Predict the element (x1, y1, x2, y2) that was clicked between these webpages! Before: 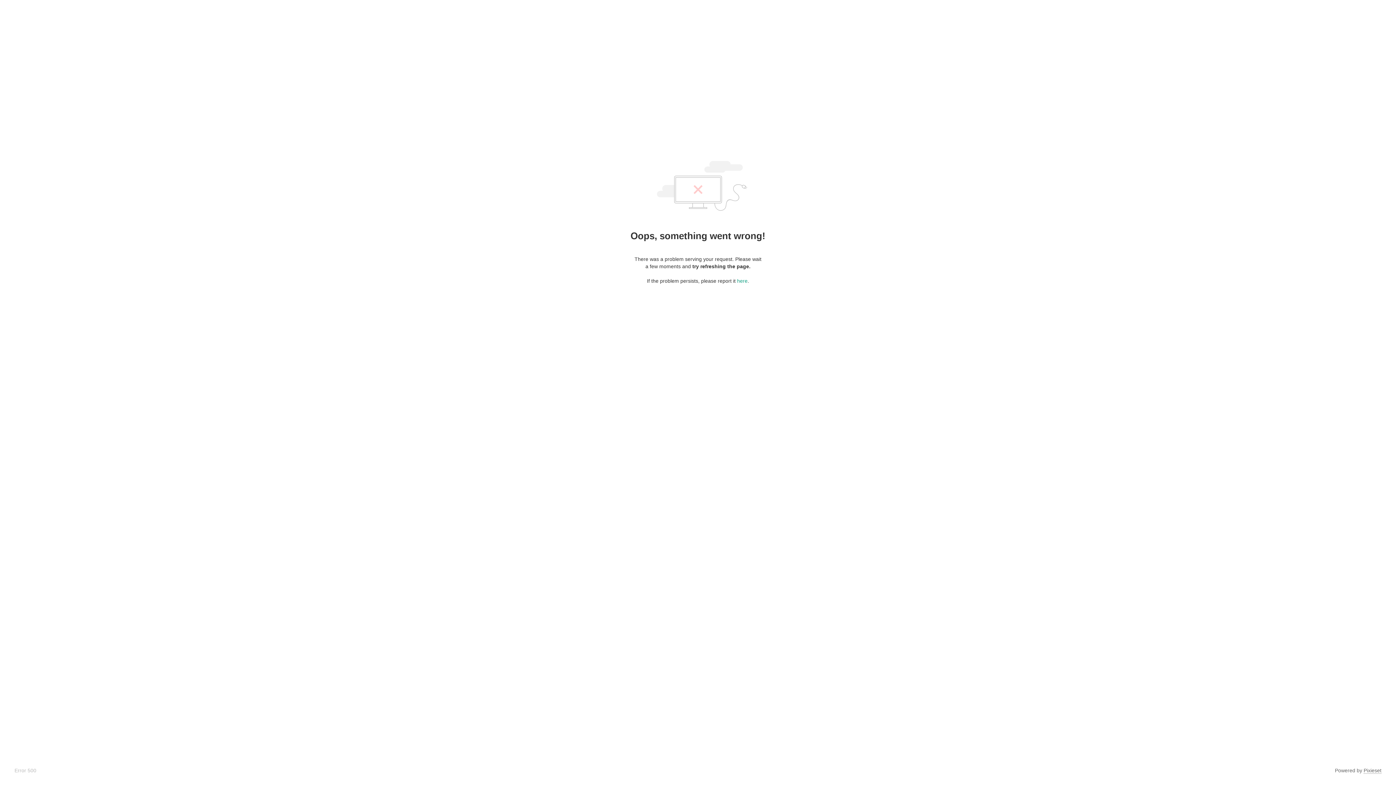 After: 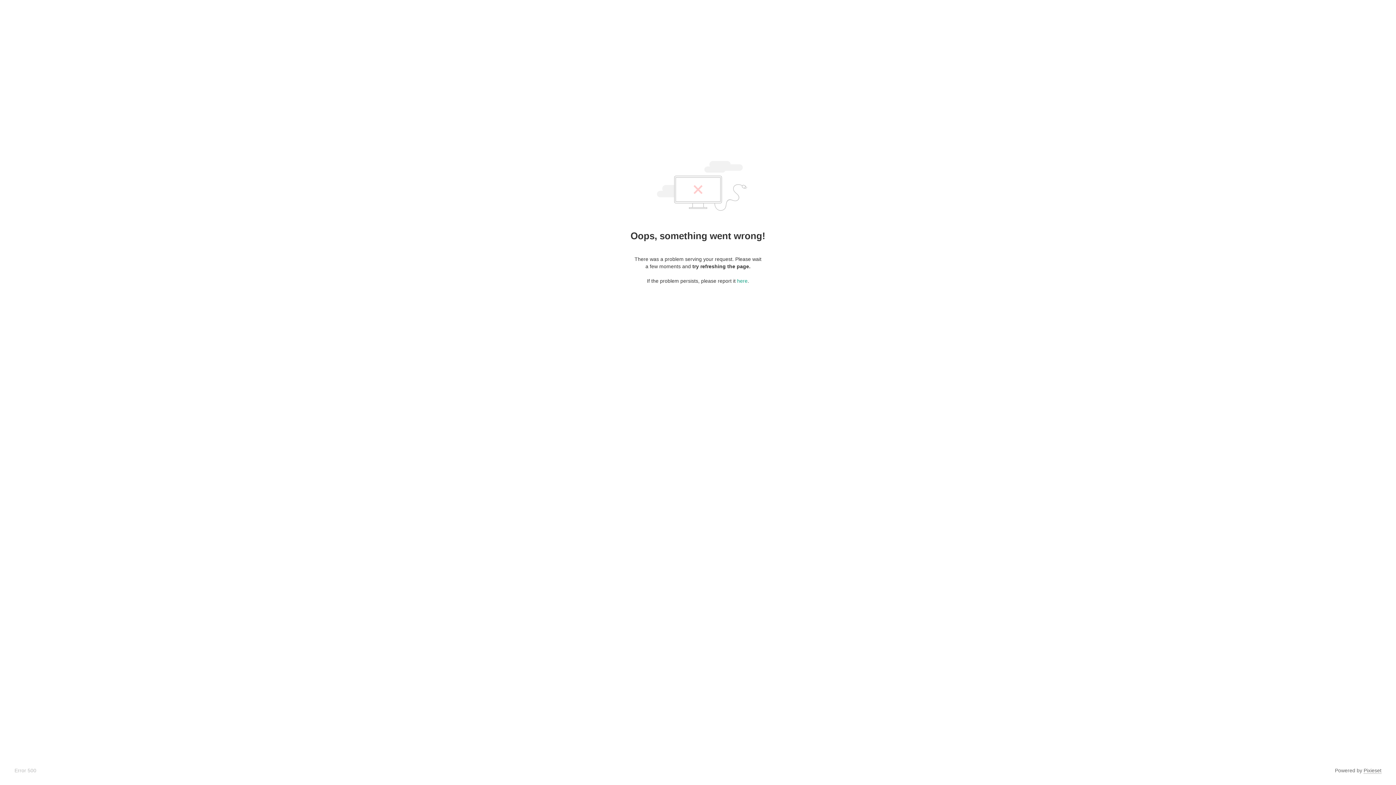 Action: label: Pixieset bbox: (1364, 768, 1381, 774)